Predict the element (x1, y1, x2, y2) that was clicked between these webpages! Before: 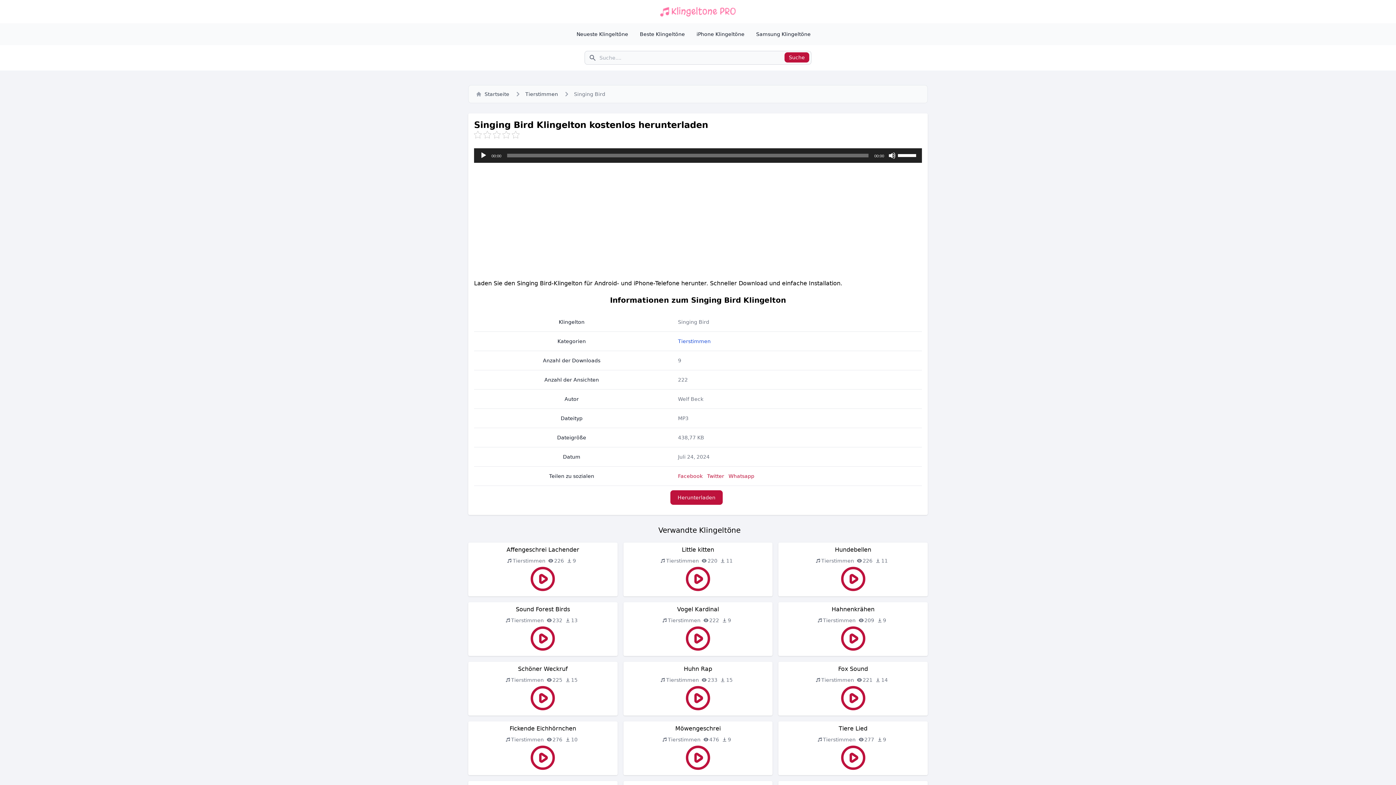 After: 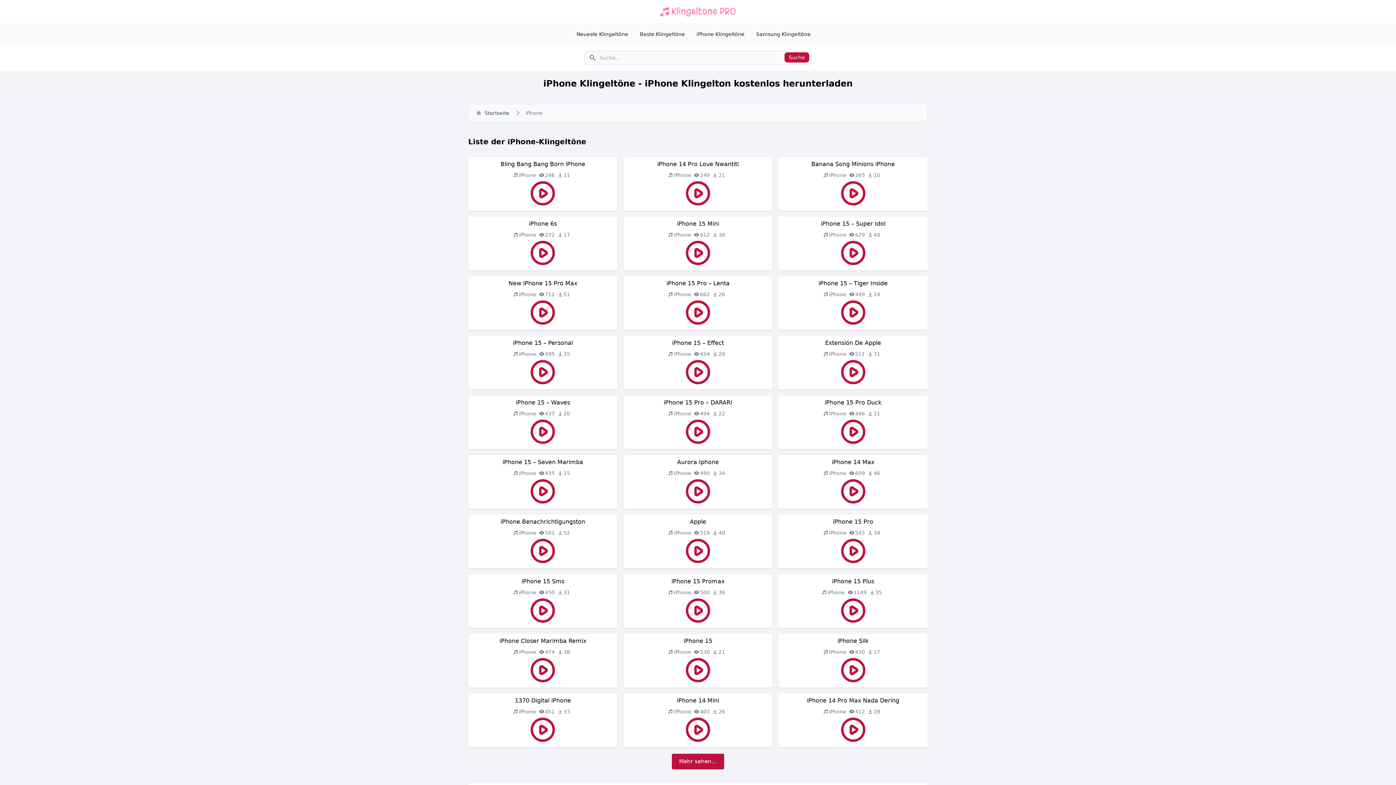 Action: label: iPhone Klingeltöne bbox: (696, 31, 744, 37)